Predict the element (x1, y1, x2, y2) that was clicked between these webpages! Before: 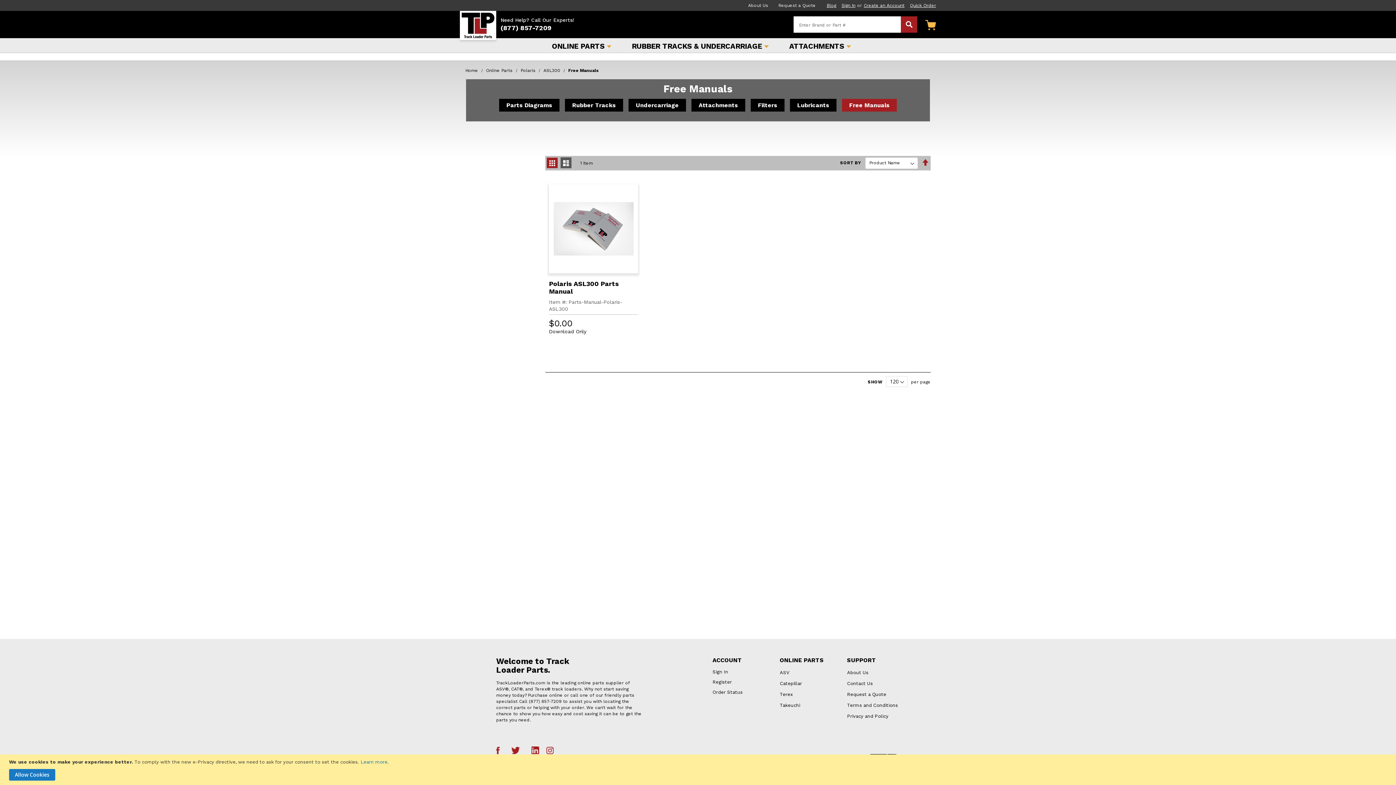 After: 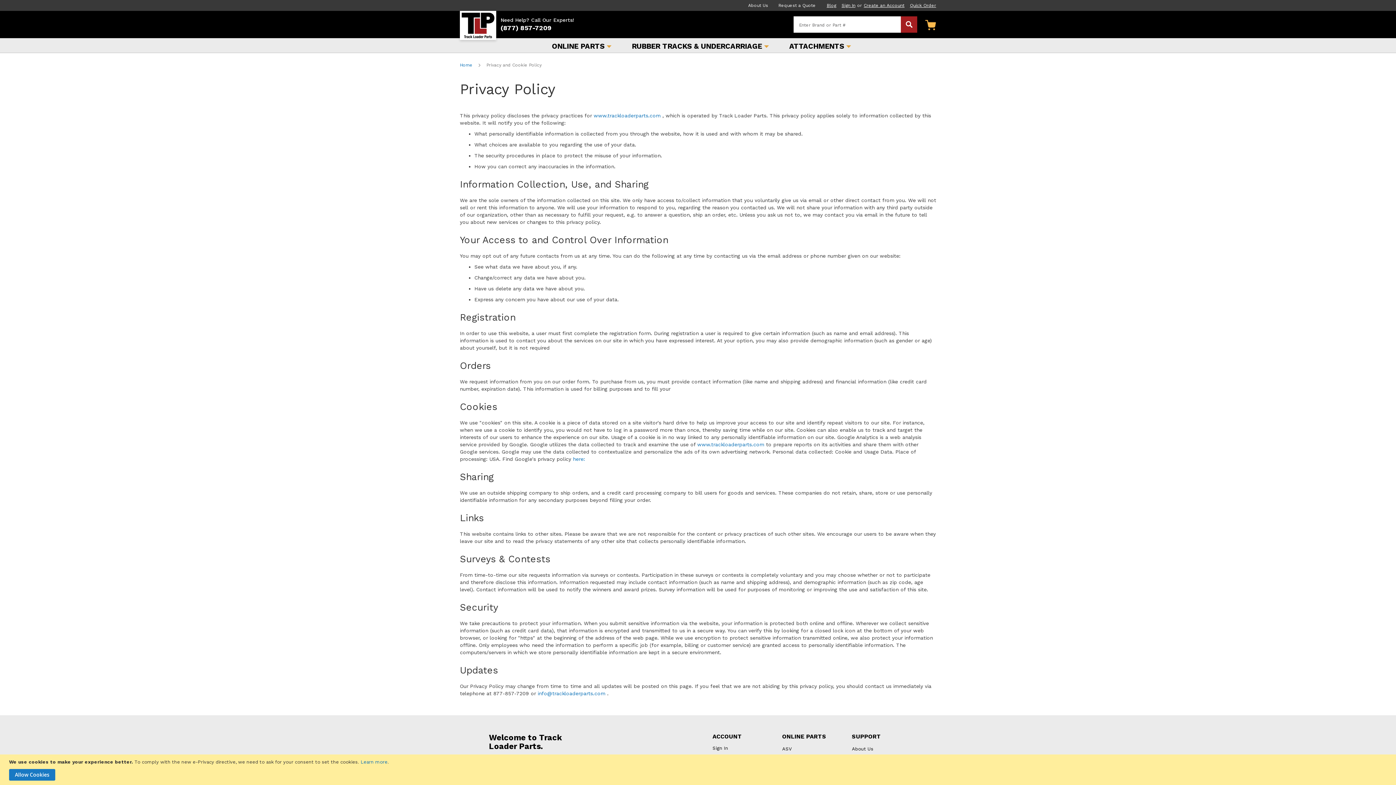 Action: label: Privacy and Policy bbox: (847, 713, 888, 719)